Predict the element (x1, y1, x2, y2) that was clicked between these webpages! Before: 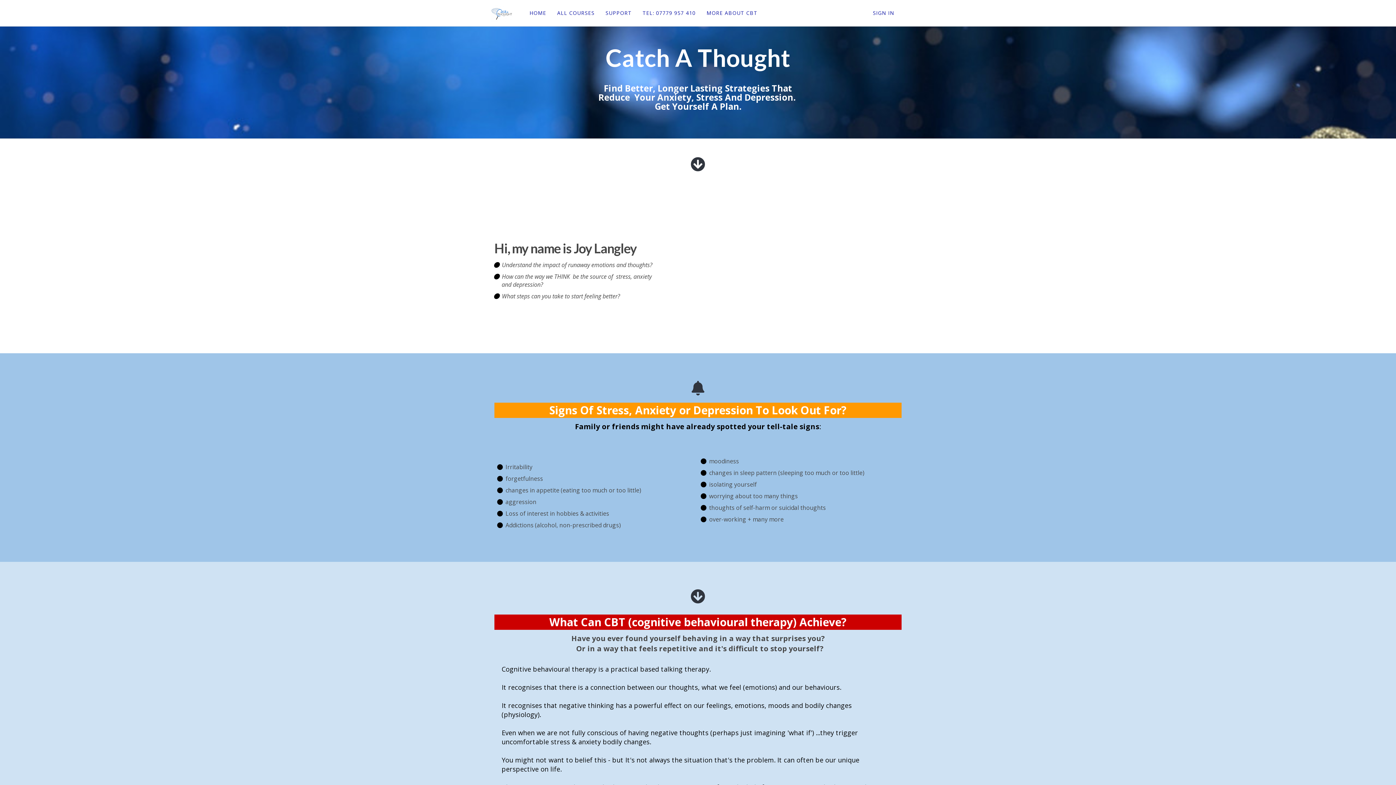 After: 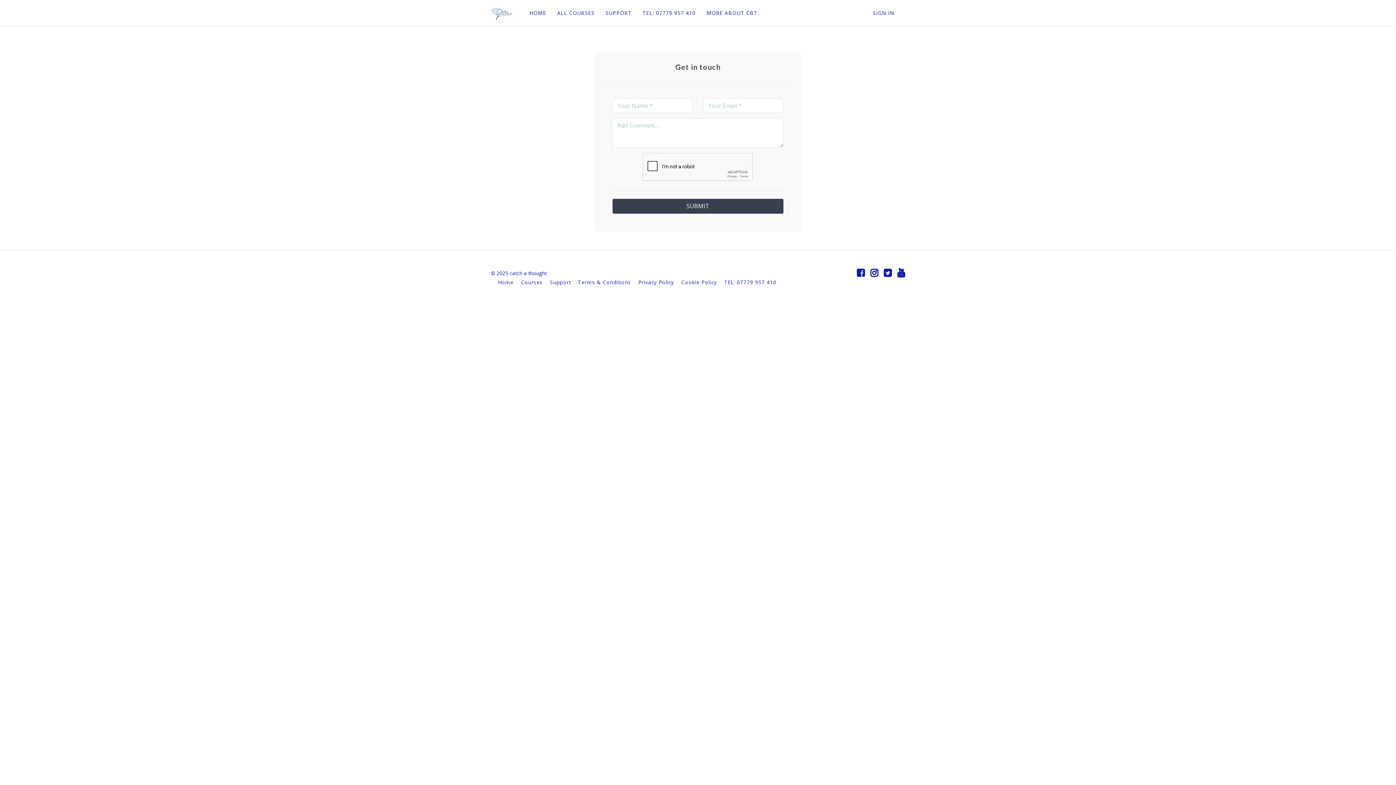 Action: label: TEL: 07779 957 410 bbox: (637, 0, 701, 25)